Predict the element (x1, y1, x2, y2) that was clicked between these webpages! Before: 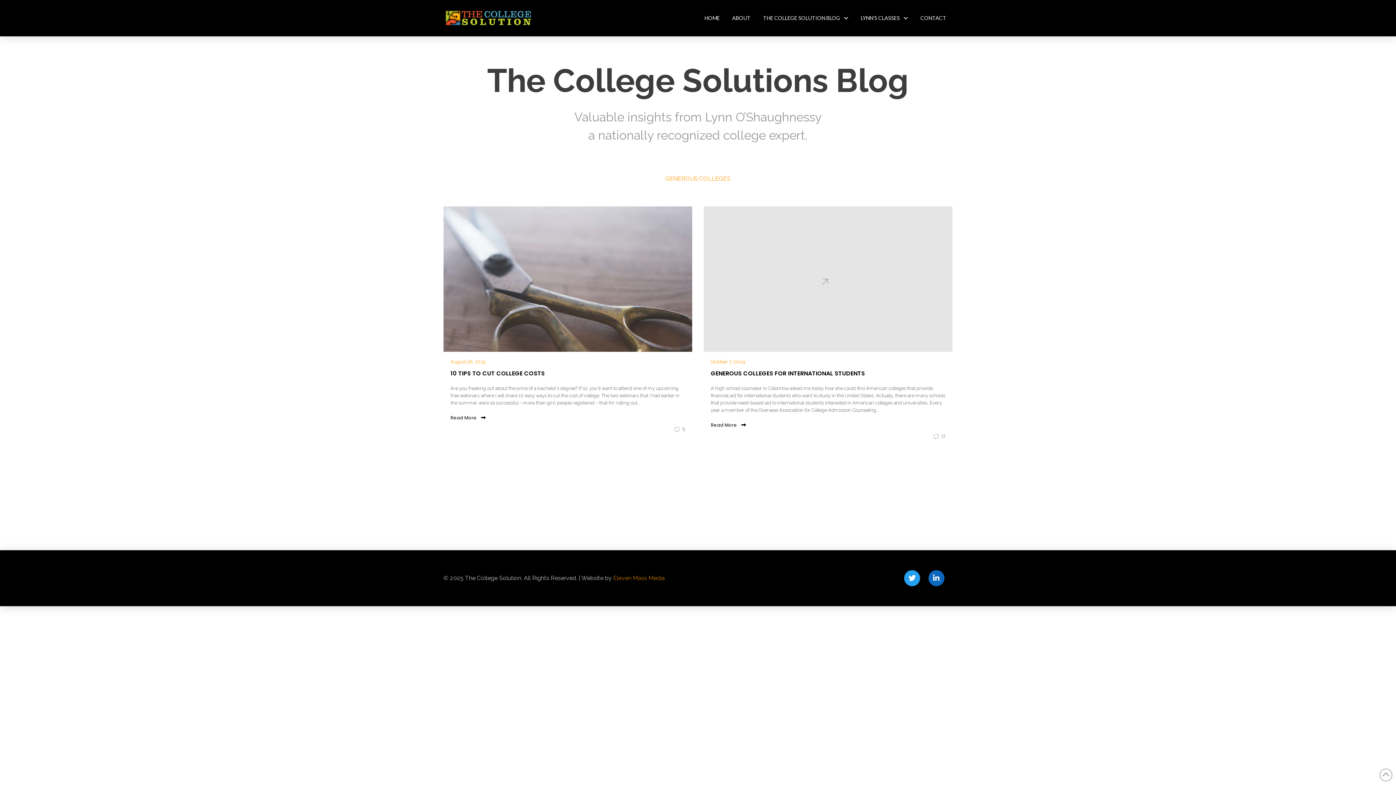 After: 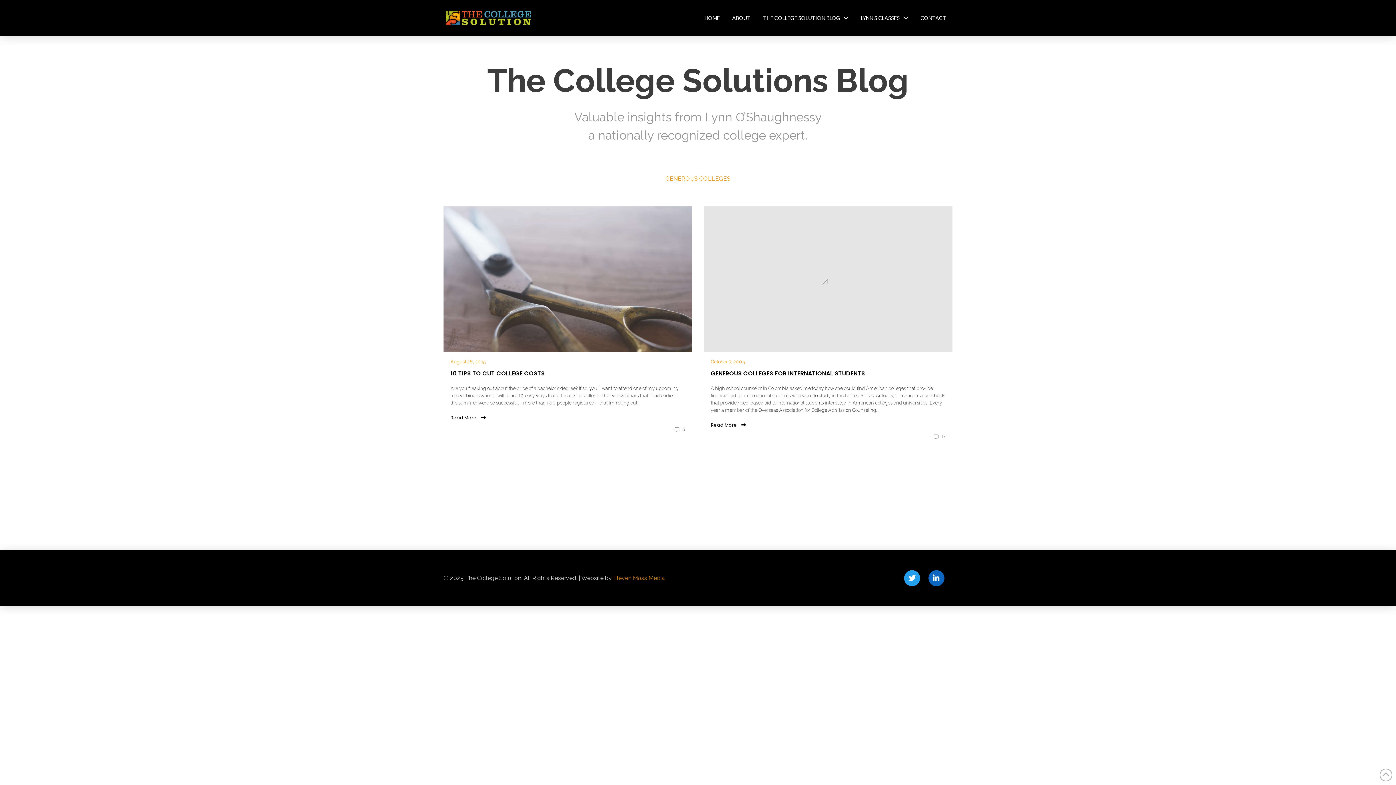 Action: bbox: (928, 570, 944, 586)